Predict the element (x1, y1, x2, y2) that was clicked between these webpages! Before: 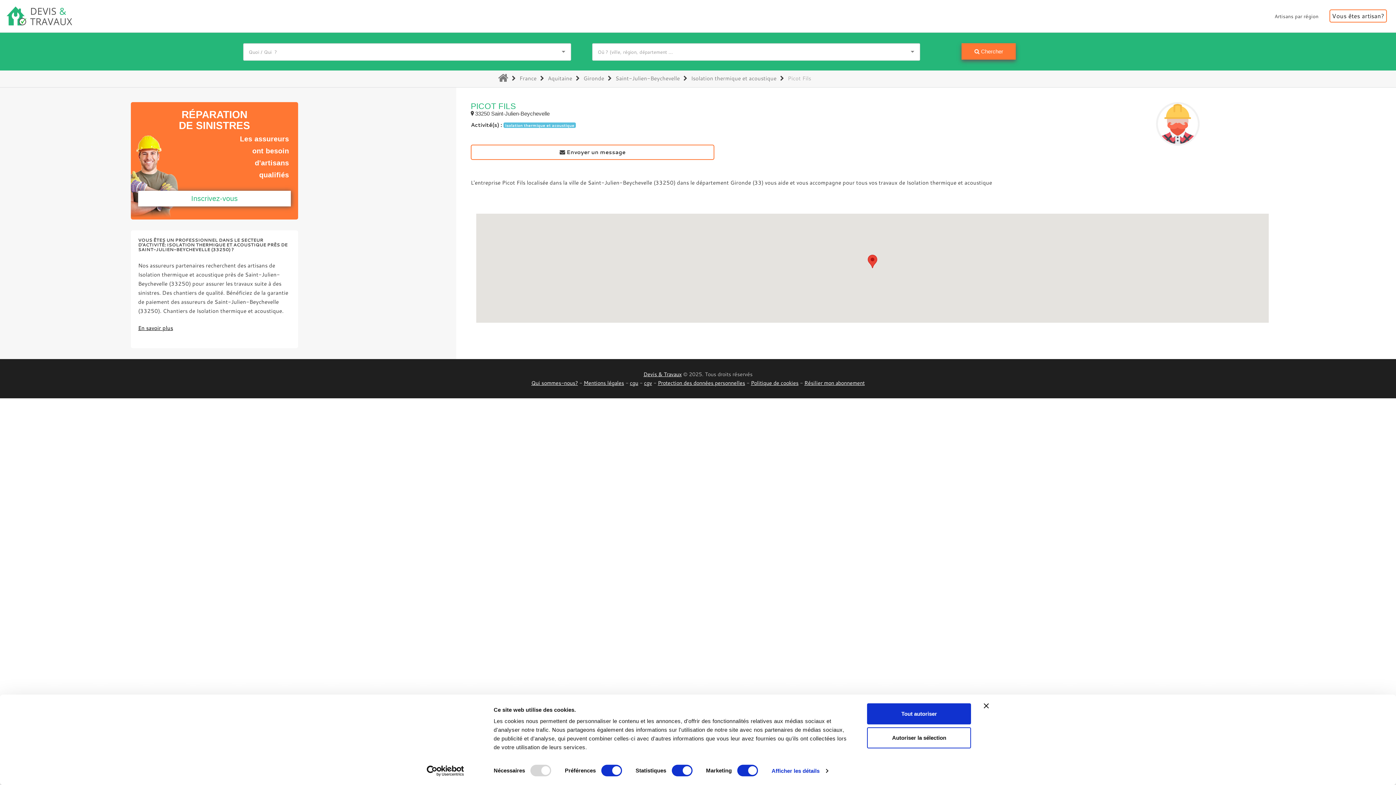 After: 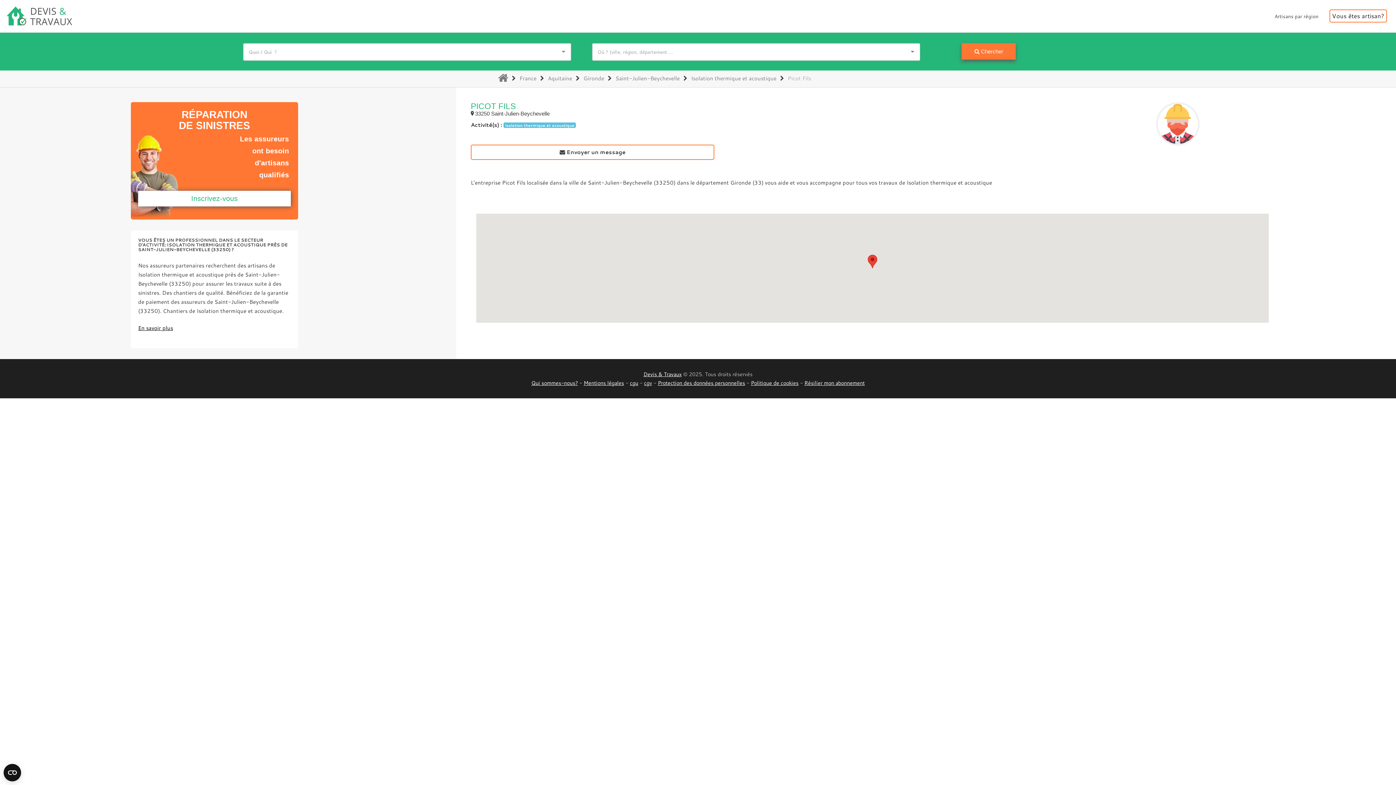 Action: label: Protection des données personnelles bbox: (658, 379, 745, 386)